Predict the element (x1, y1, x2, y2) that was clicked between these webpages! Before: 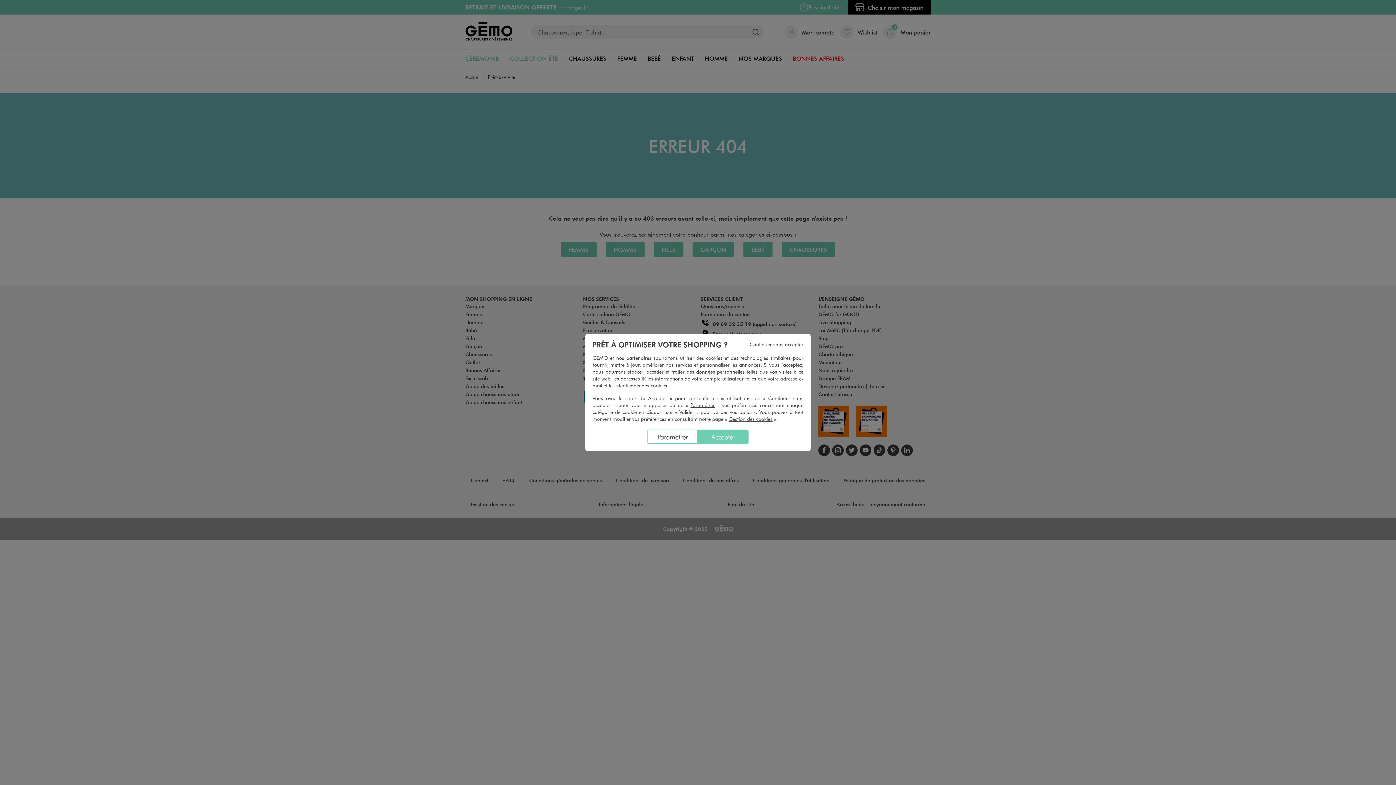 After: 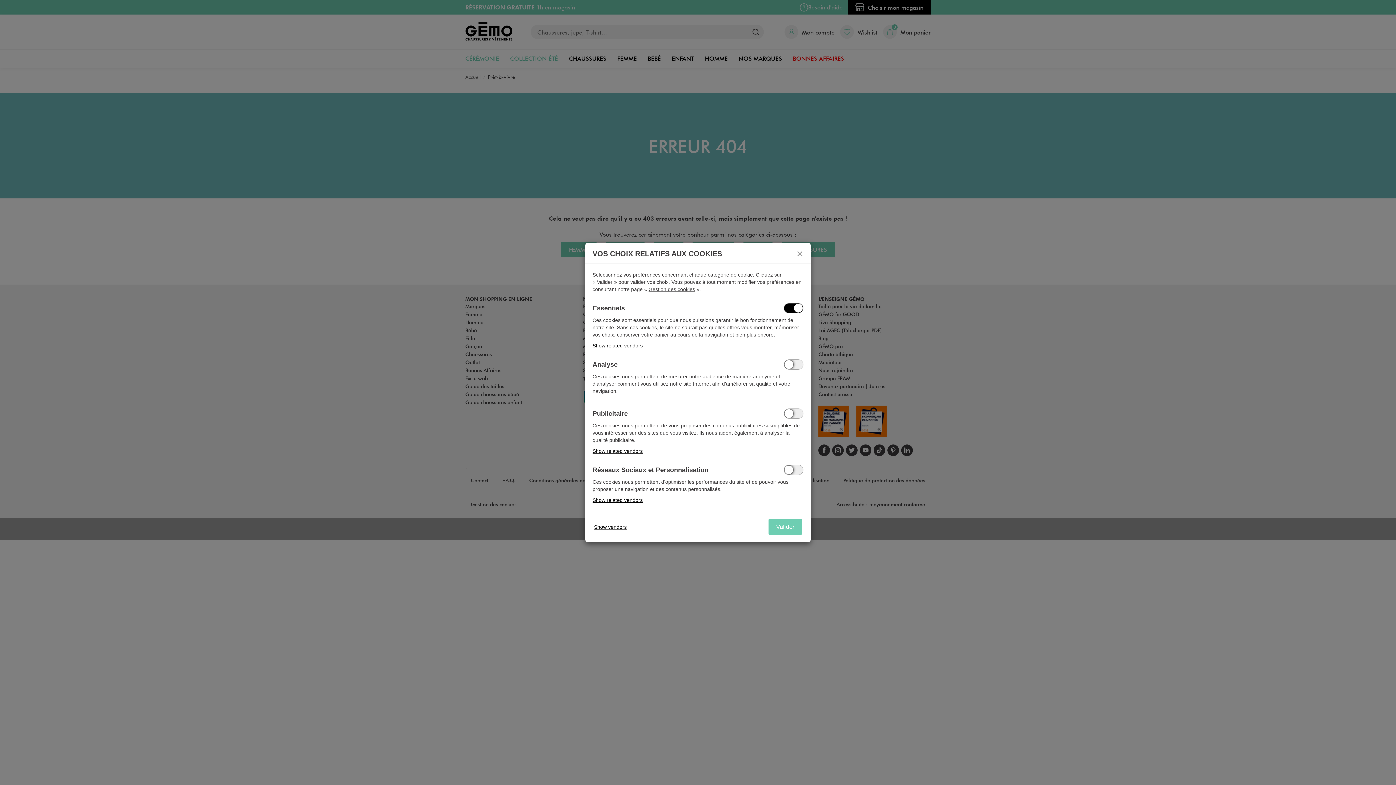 Action: label: shopping bbox: (690, 401, 715, 408)